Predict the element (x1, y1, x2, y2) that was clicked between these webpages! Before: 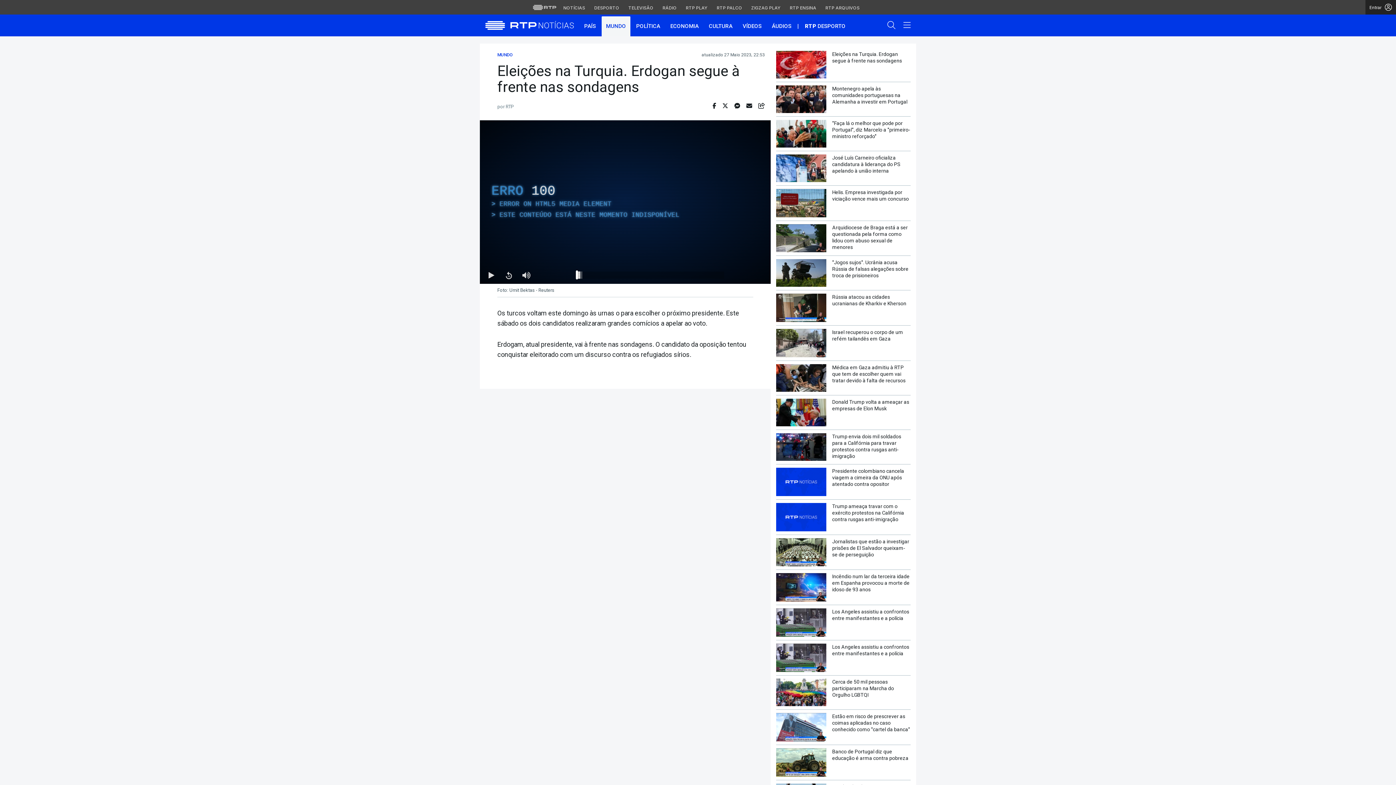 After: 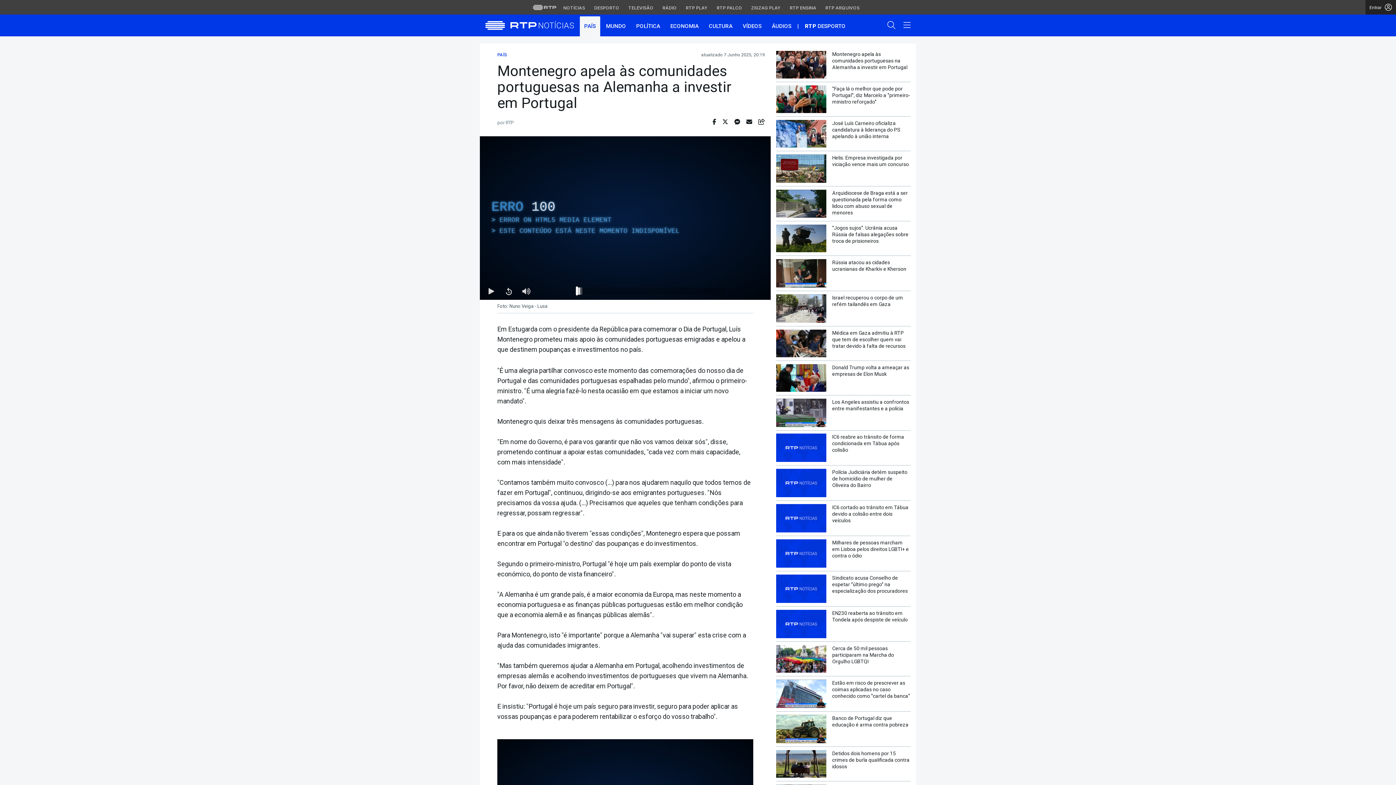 Action: label: Montenegro apela às comunidades portuguesas na Alemanha a investir em Portugal bbox: (776, 85, 910, 113)